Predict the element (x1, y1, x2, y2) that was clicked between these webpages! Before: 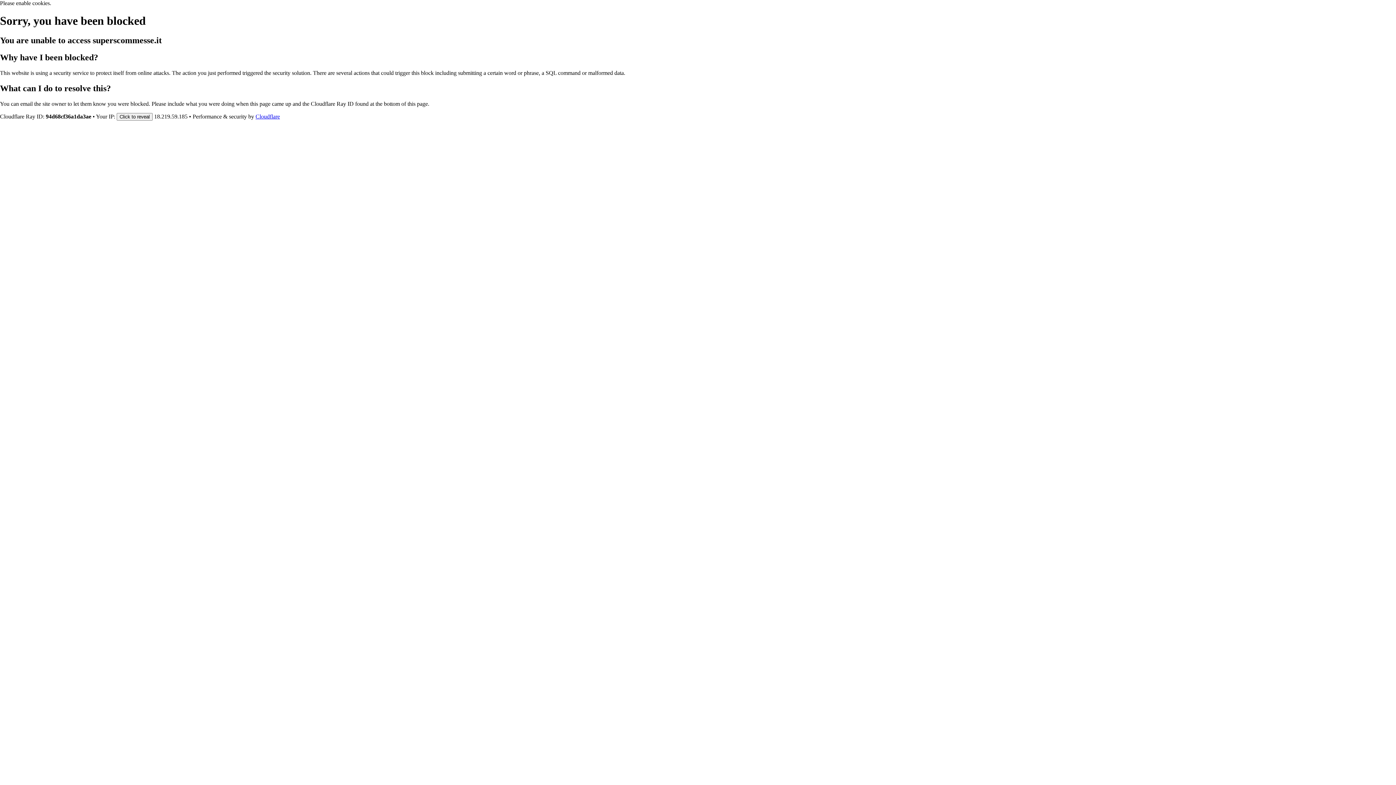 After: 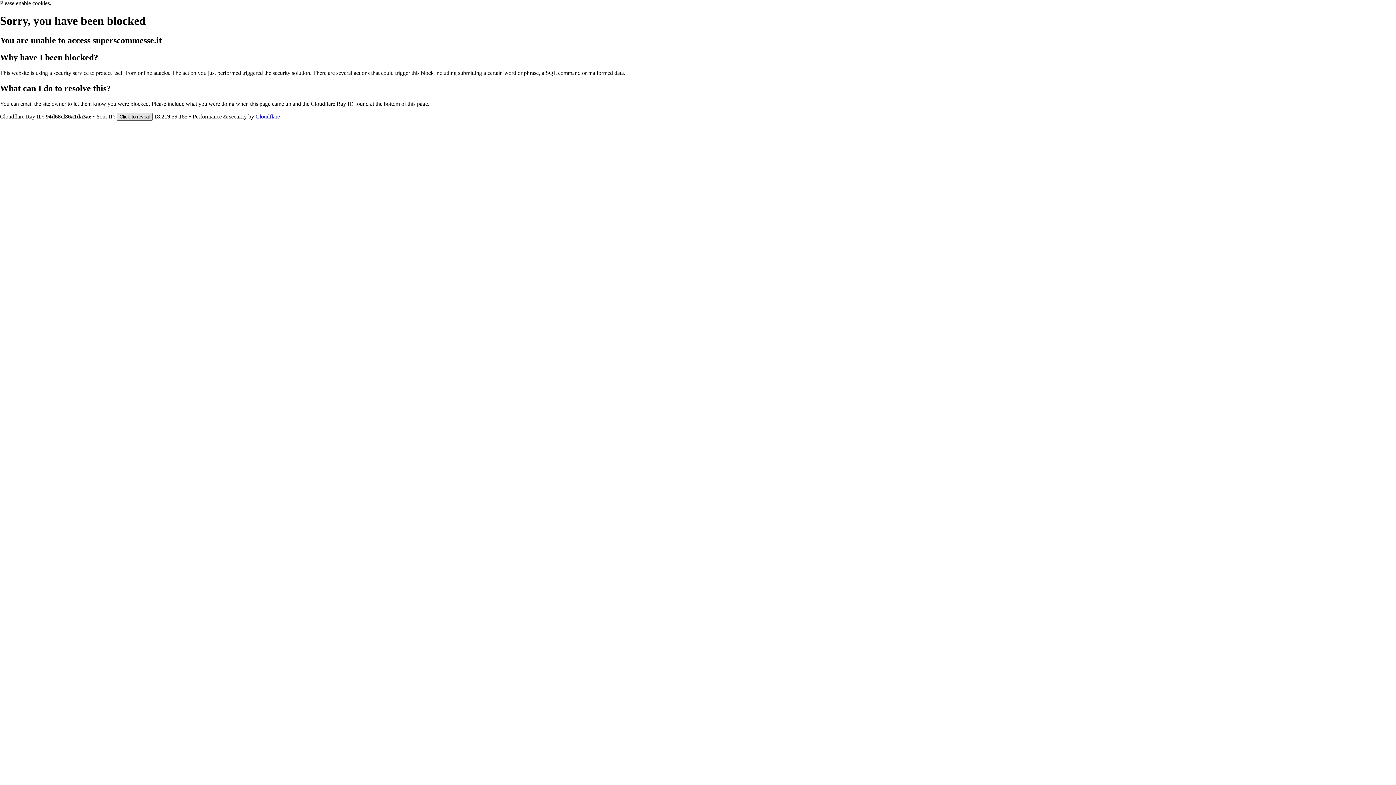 Action: label: Click to reveal bbox: (116, 112, 152, 120)